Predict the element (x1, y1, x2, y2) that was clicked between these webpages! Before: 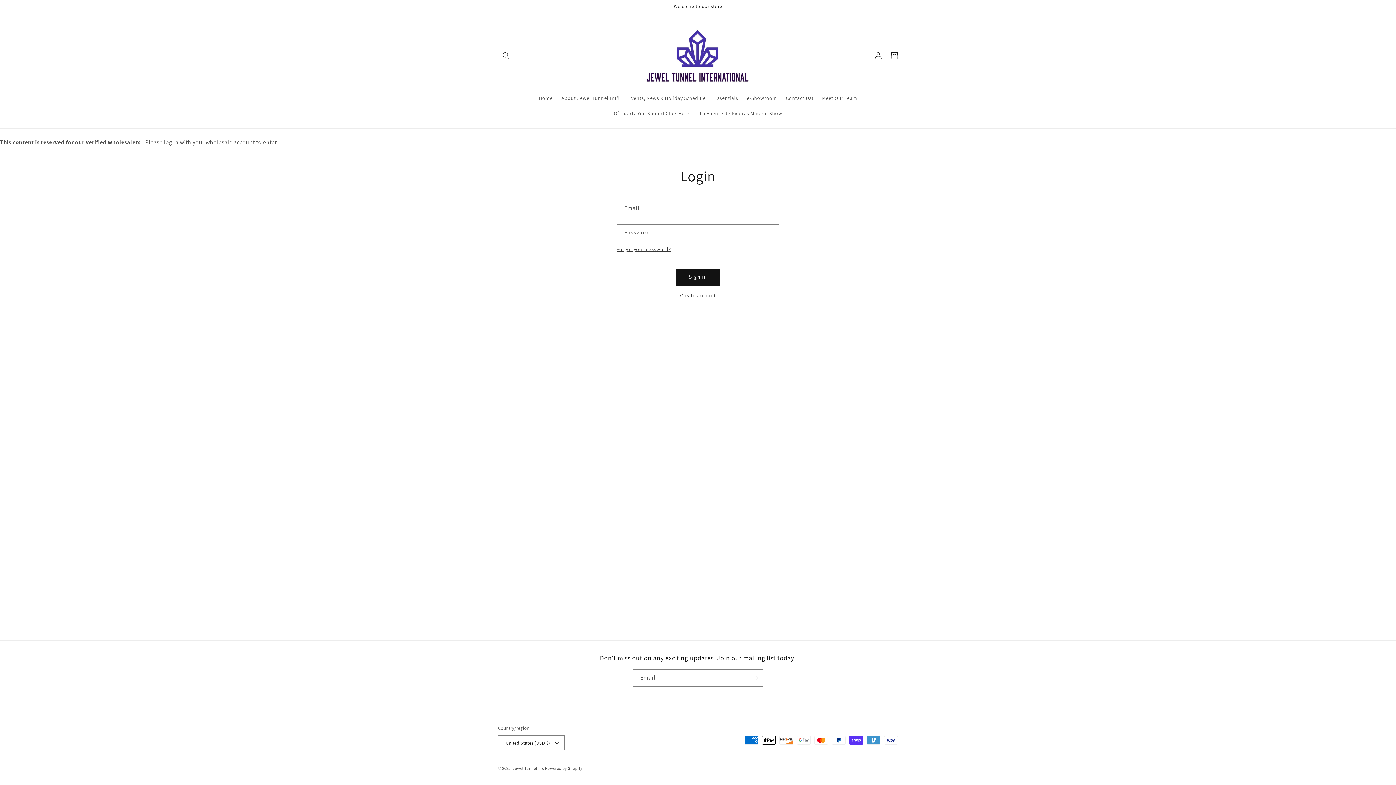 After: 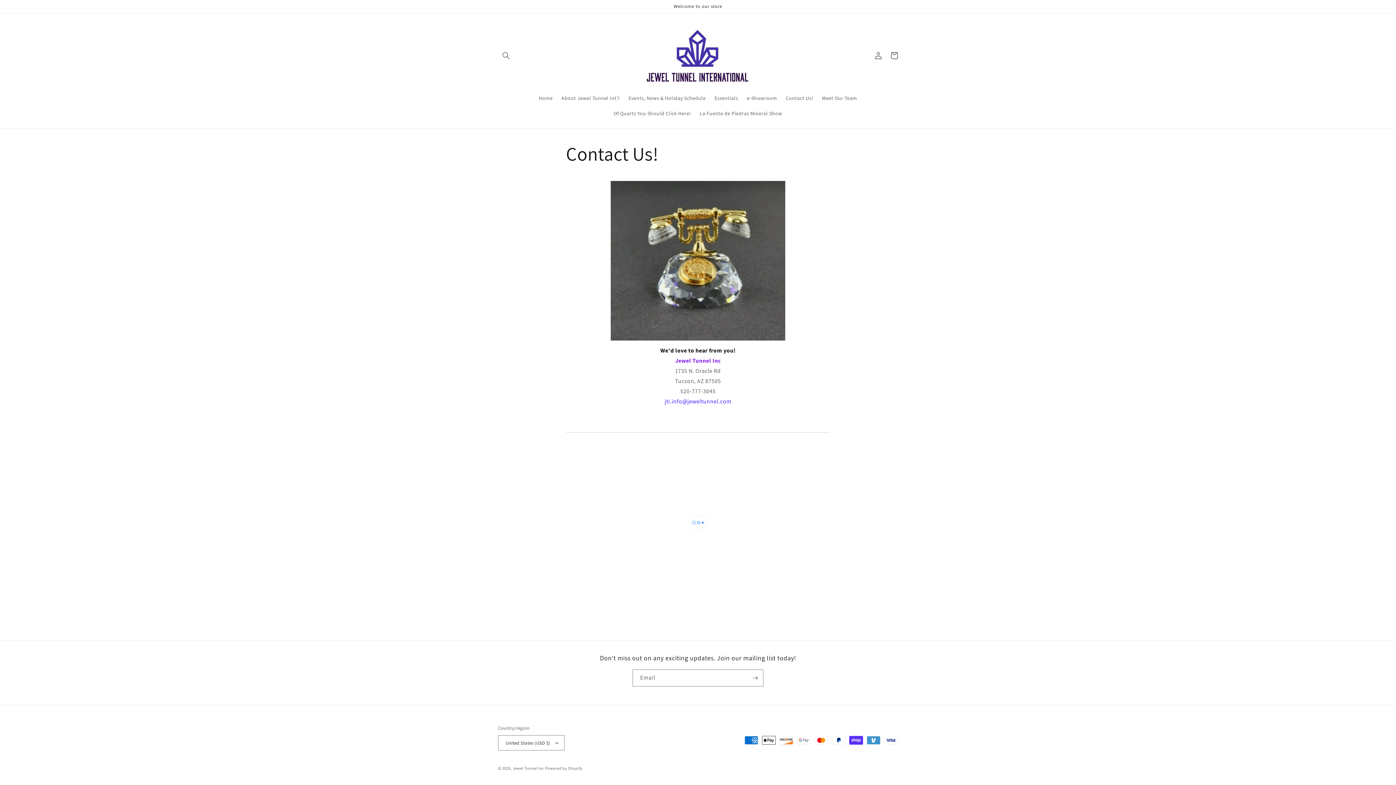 Action: bbox: (781, 90, 817, 105) label: Contact Us!